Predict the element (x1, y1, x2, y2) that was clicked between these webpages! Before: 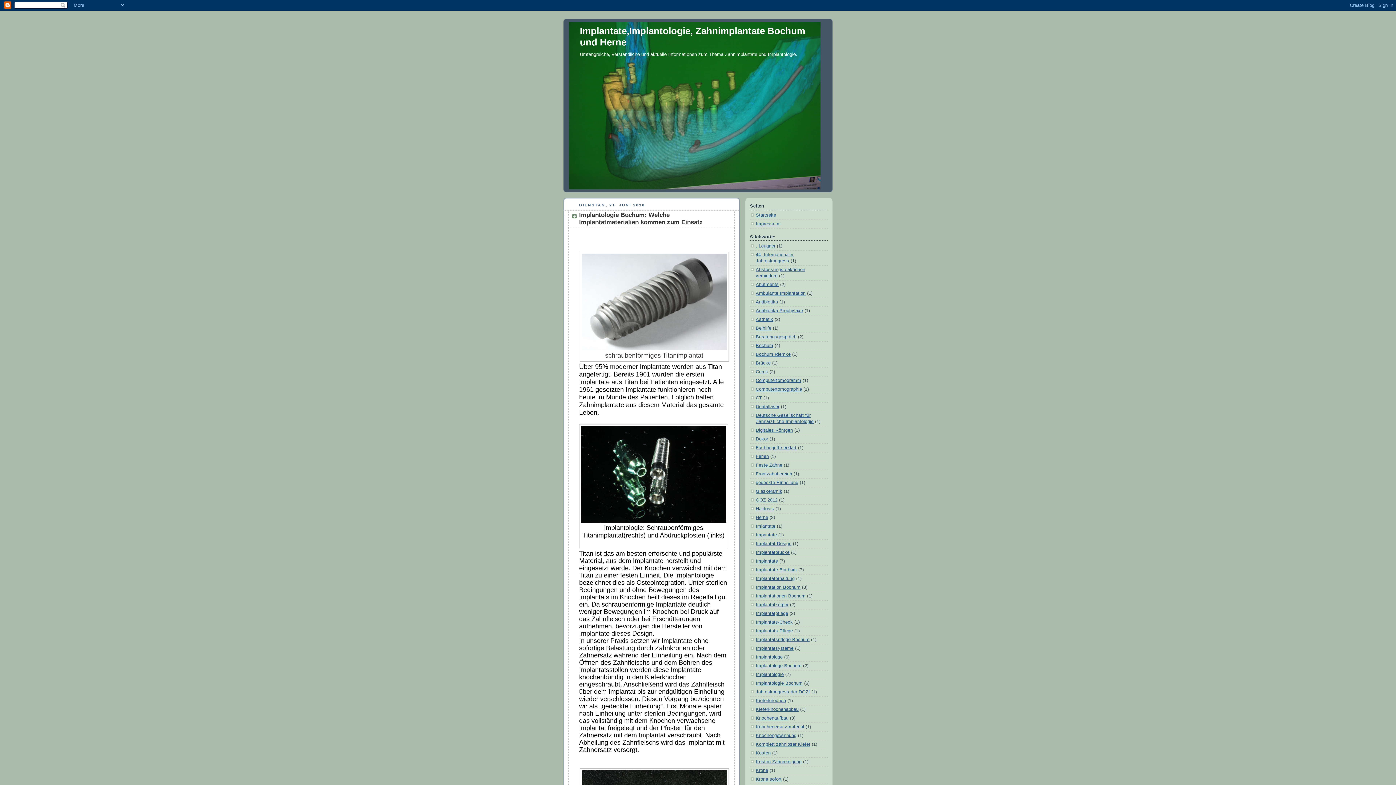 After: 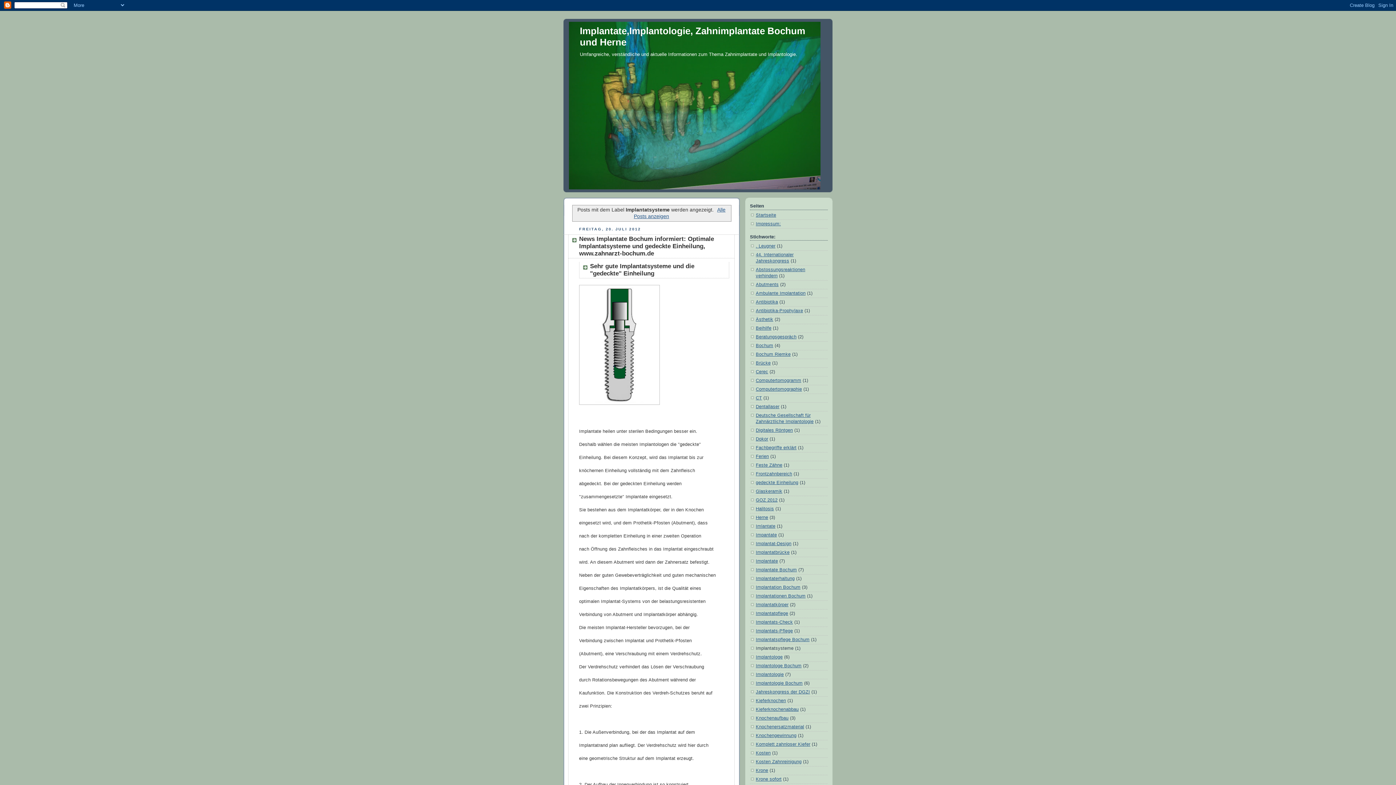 Action: label: Implantatsysteme bbox: (756, 646, 793, 651)